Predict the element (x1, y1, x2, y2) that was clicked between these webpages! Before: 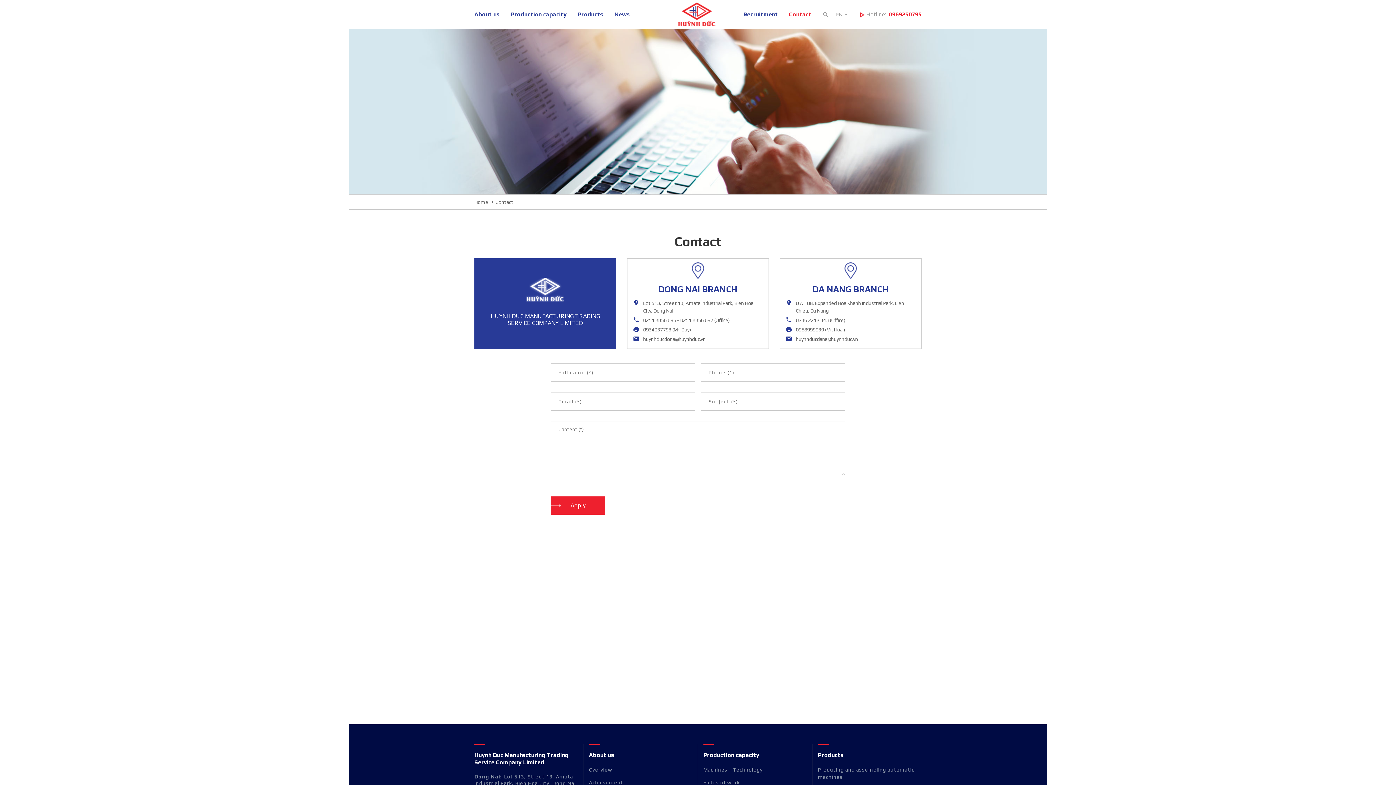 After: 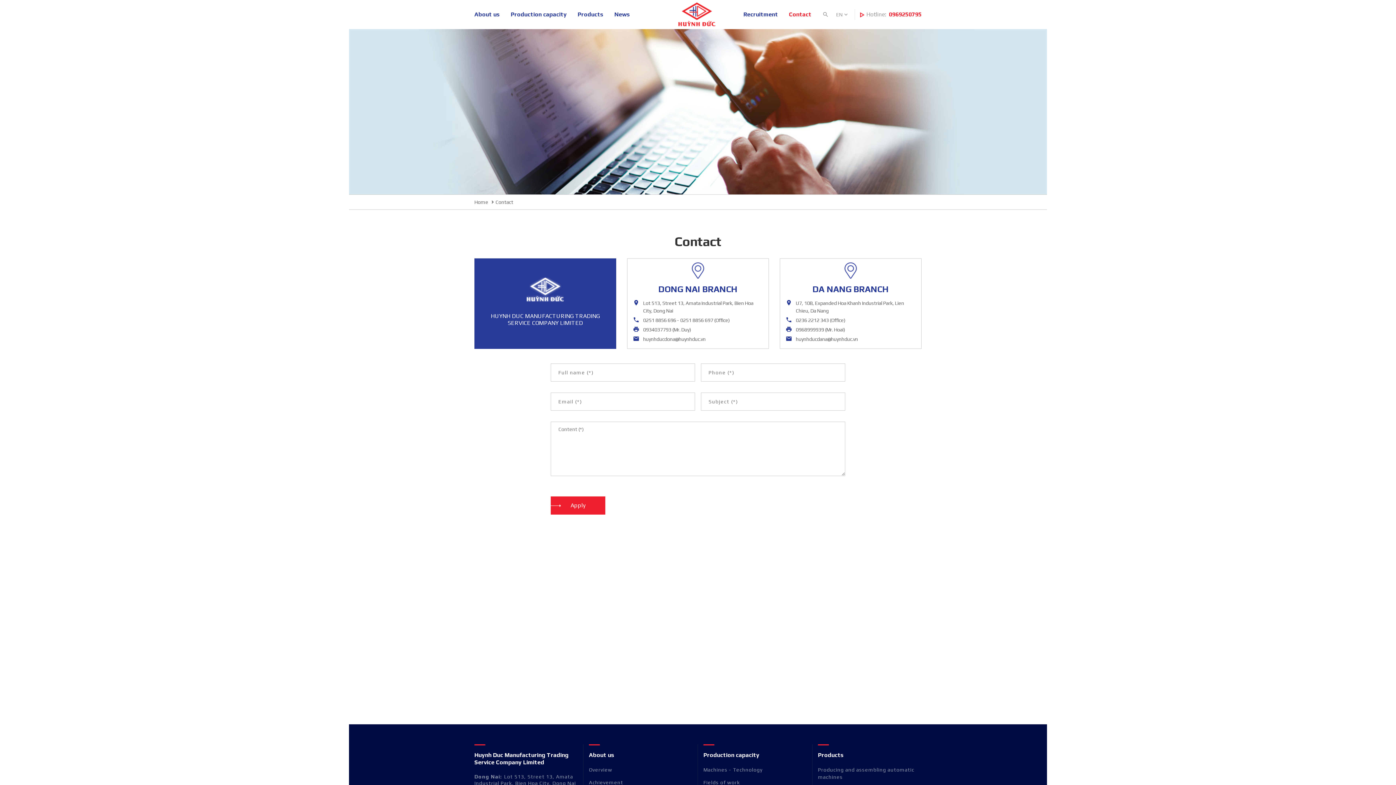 Action: bbox: (889, 10, 921, 17) label: 0969250795